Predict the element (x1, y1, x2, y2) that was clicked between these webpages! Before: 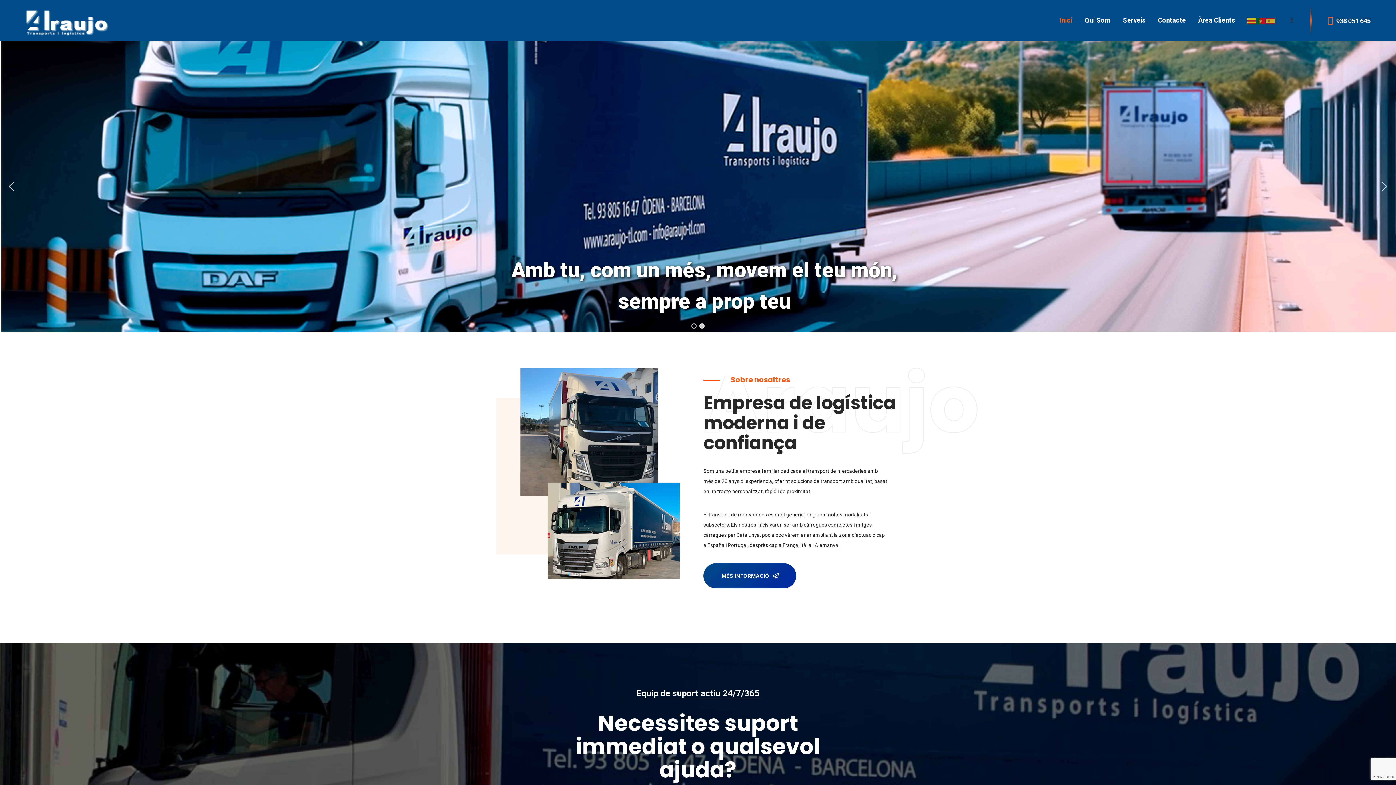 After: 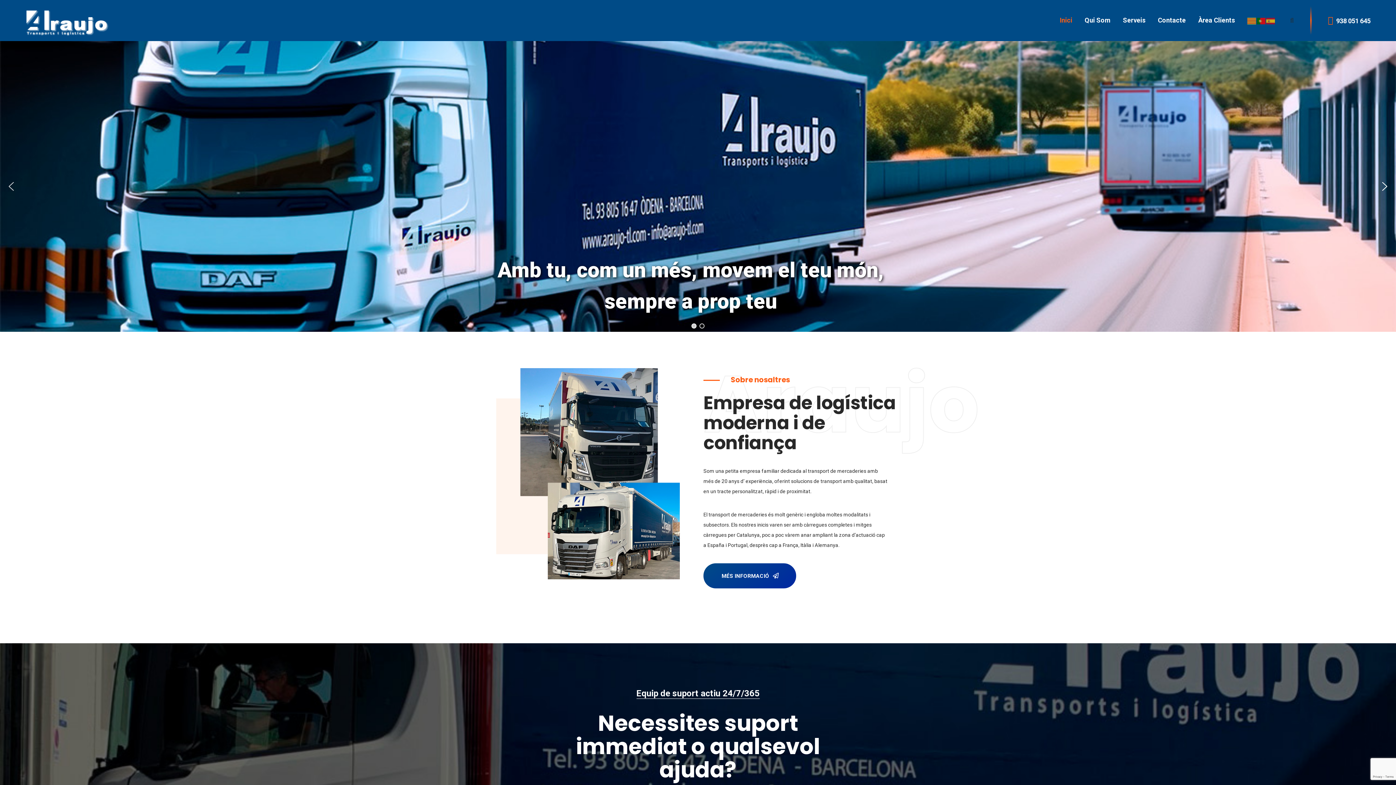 Action: label: next arrow bbox: (1379, 180, 1390, 192)